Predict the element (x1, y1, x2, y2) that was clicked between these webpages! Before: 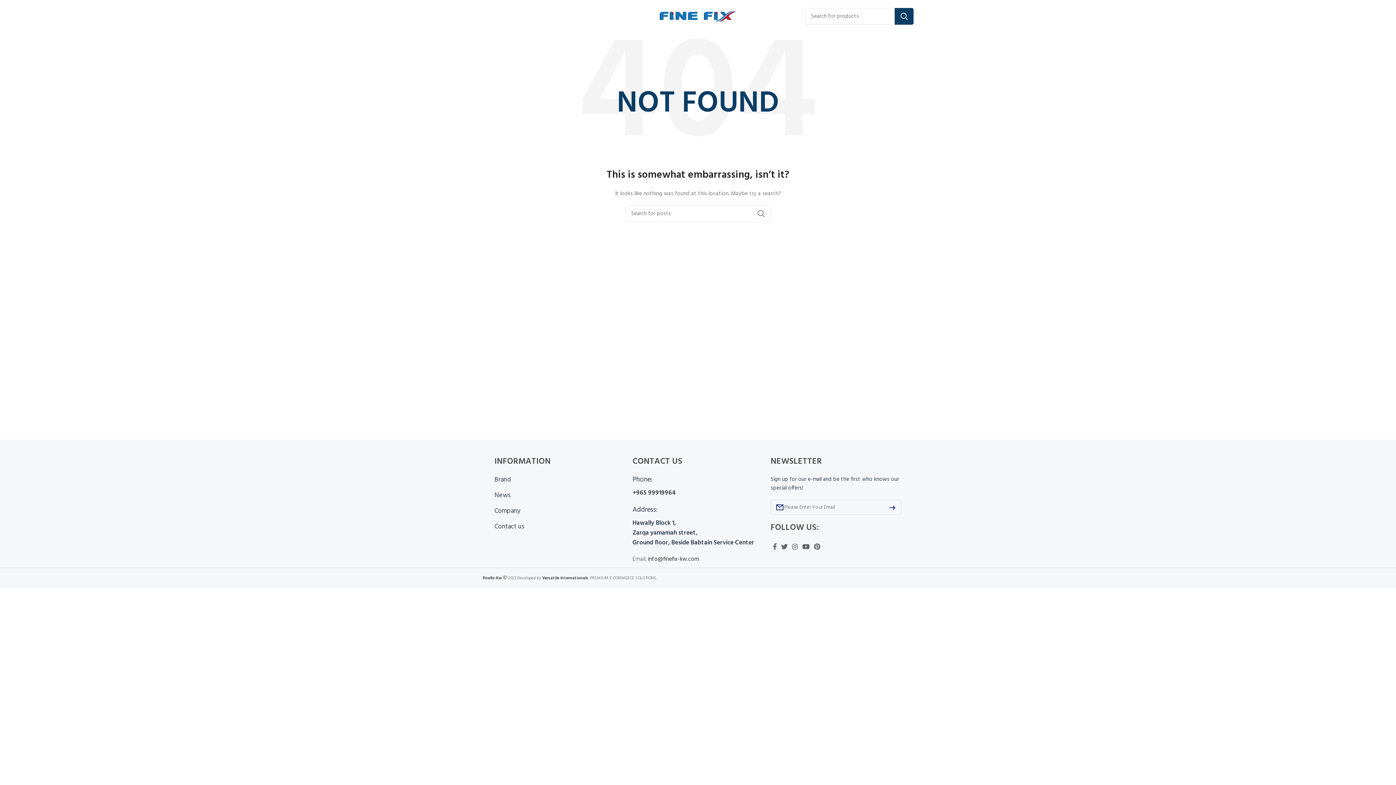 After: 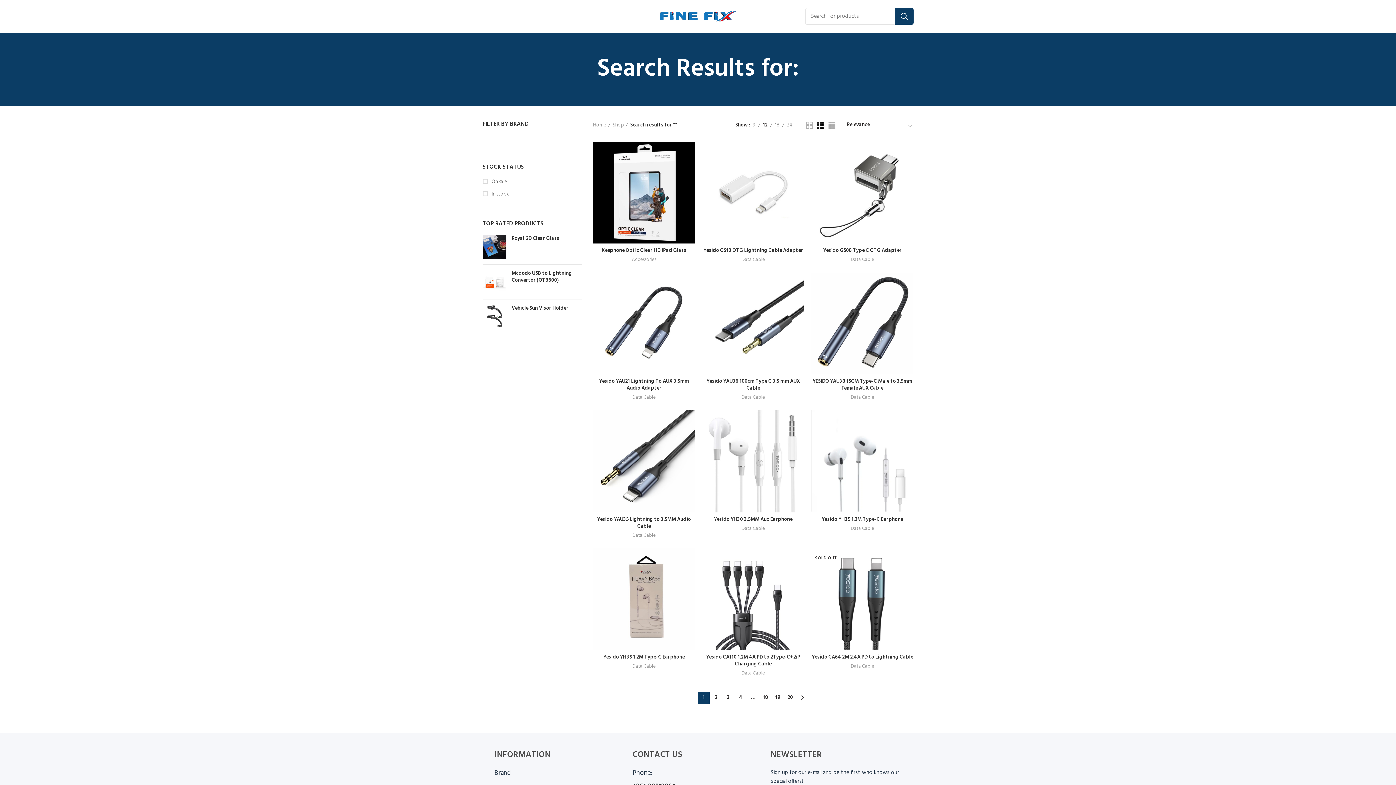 Action: label: SEARCH bbox: (894, 8, 913, 24)